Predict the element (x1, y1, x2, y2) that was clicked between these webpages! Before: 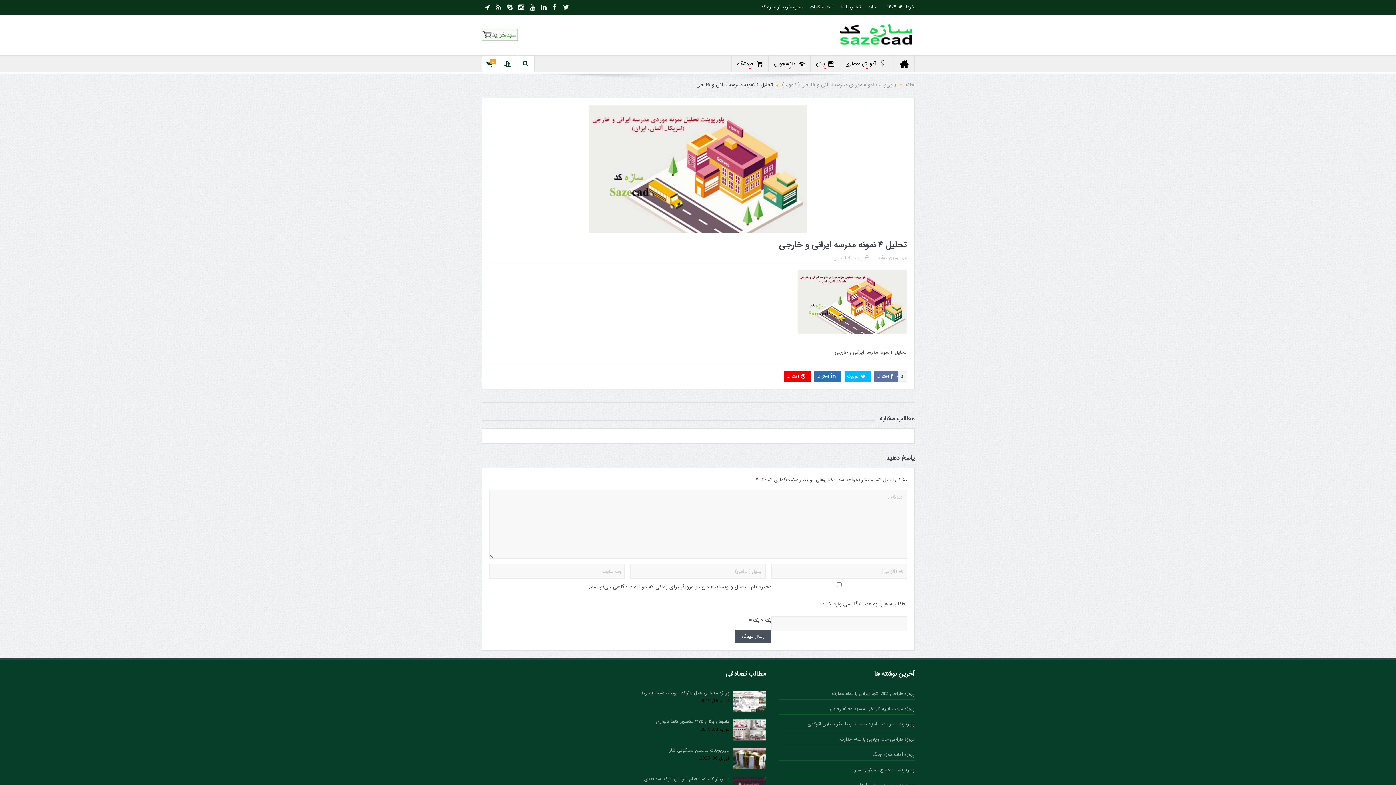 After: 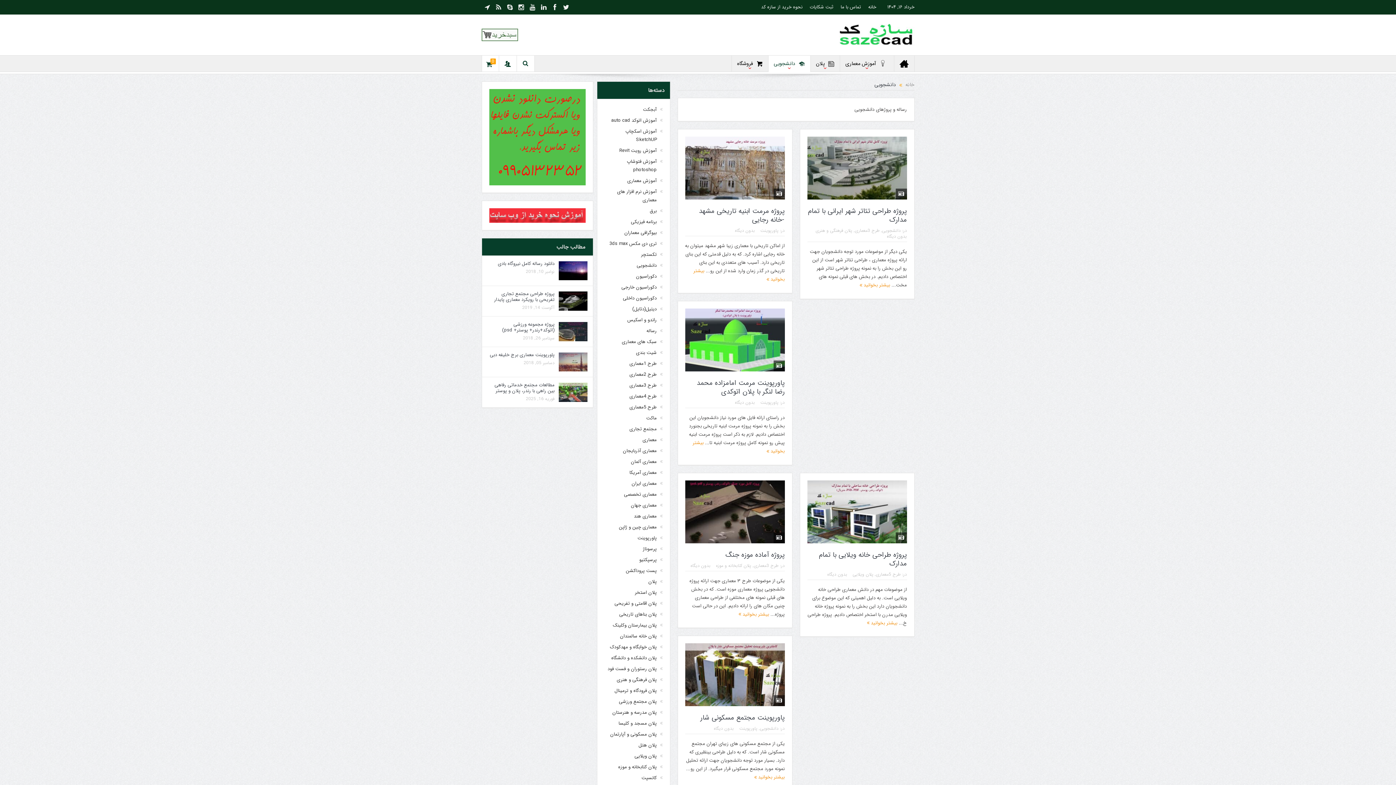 Action: label: دانشجویی bbox: (768, 55, 810, 71)